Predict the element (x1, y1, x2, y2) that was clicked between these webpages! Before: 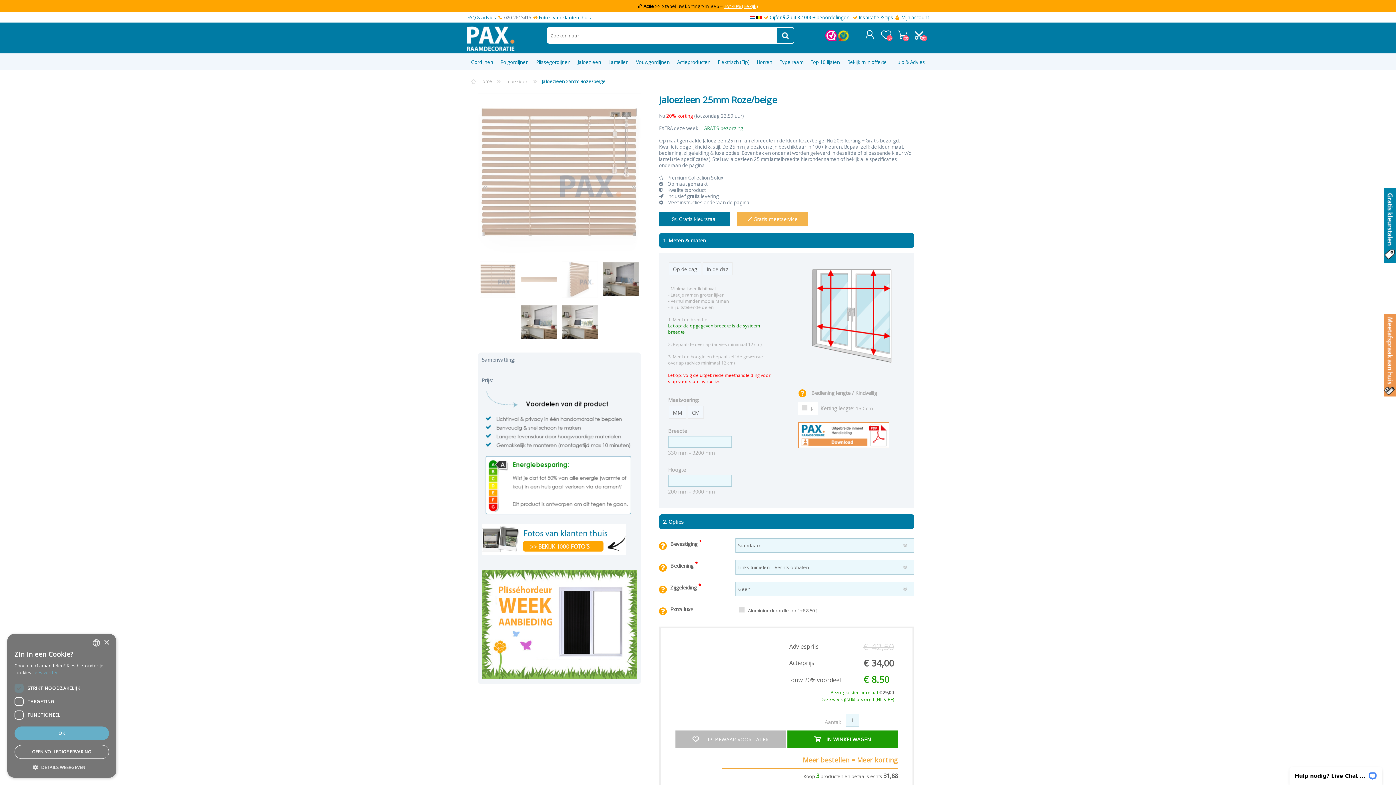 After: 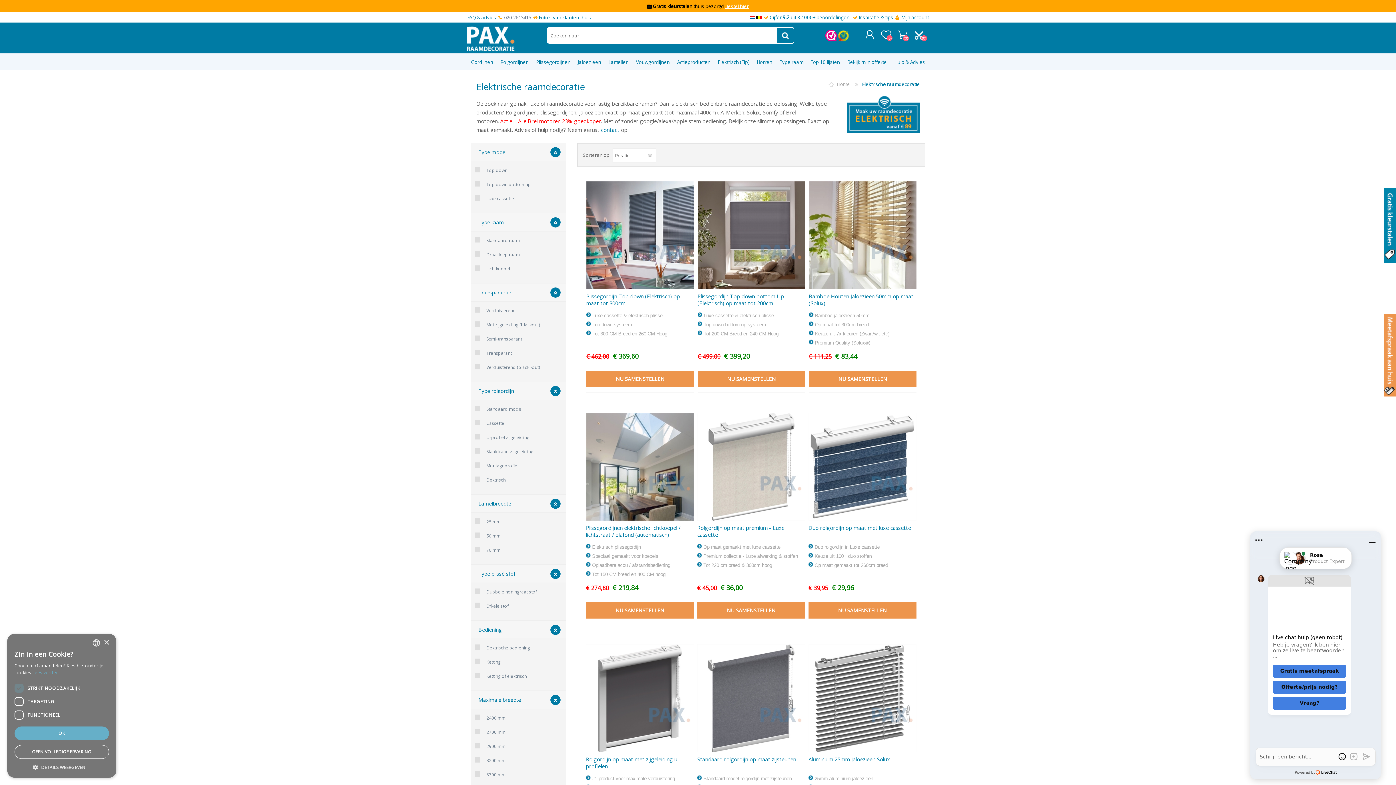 Action: bbox: (714, 53, 753, 70) label: Elektrisch (Tip)